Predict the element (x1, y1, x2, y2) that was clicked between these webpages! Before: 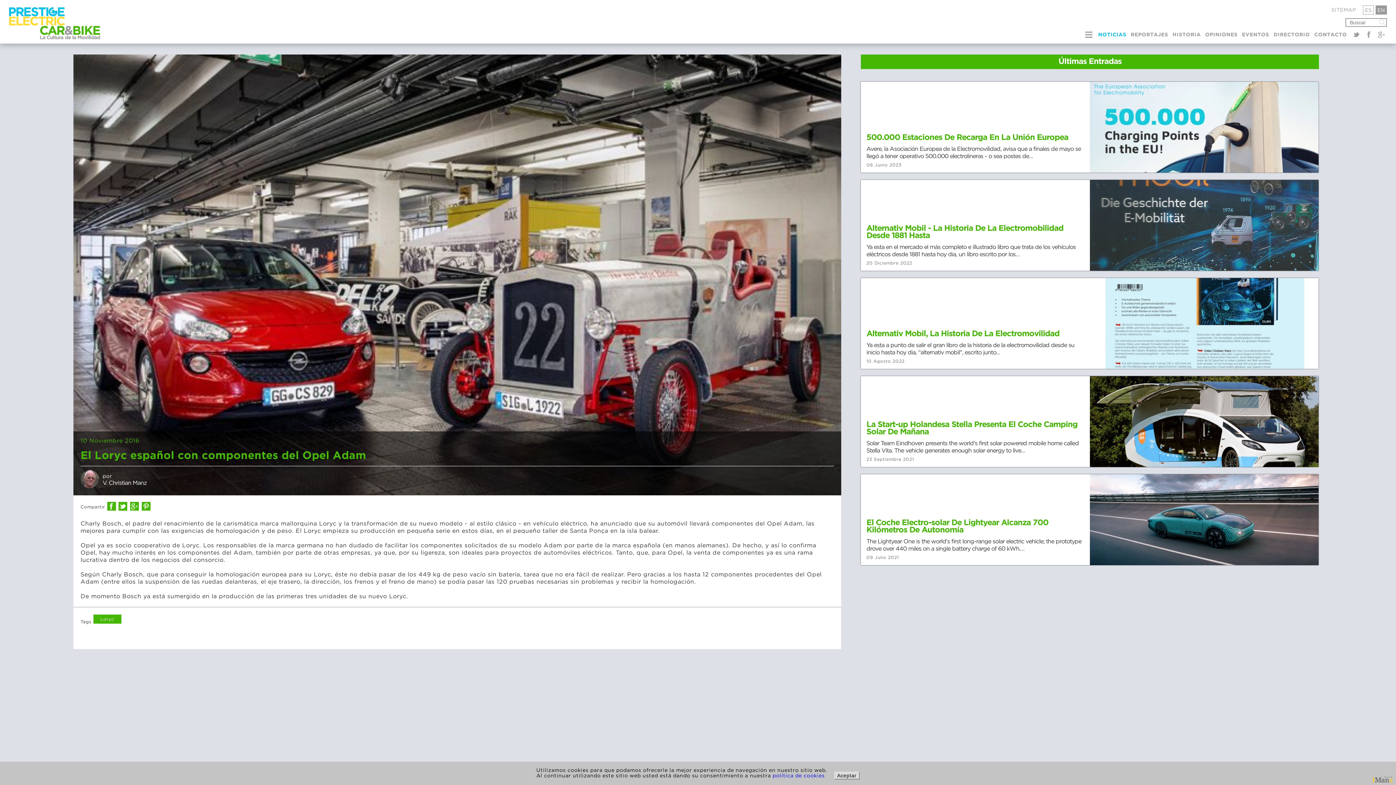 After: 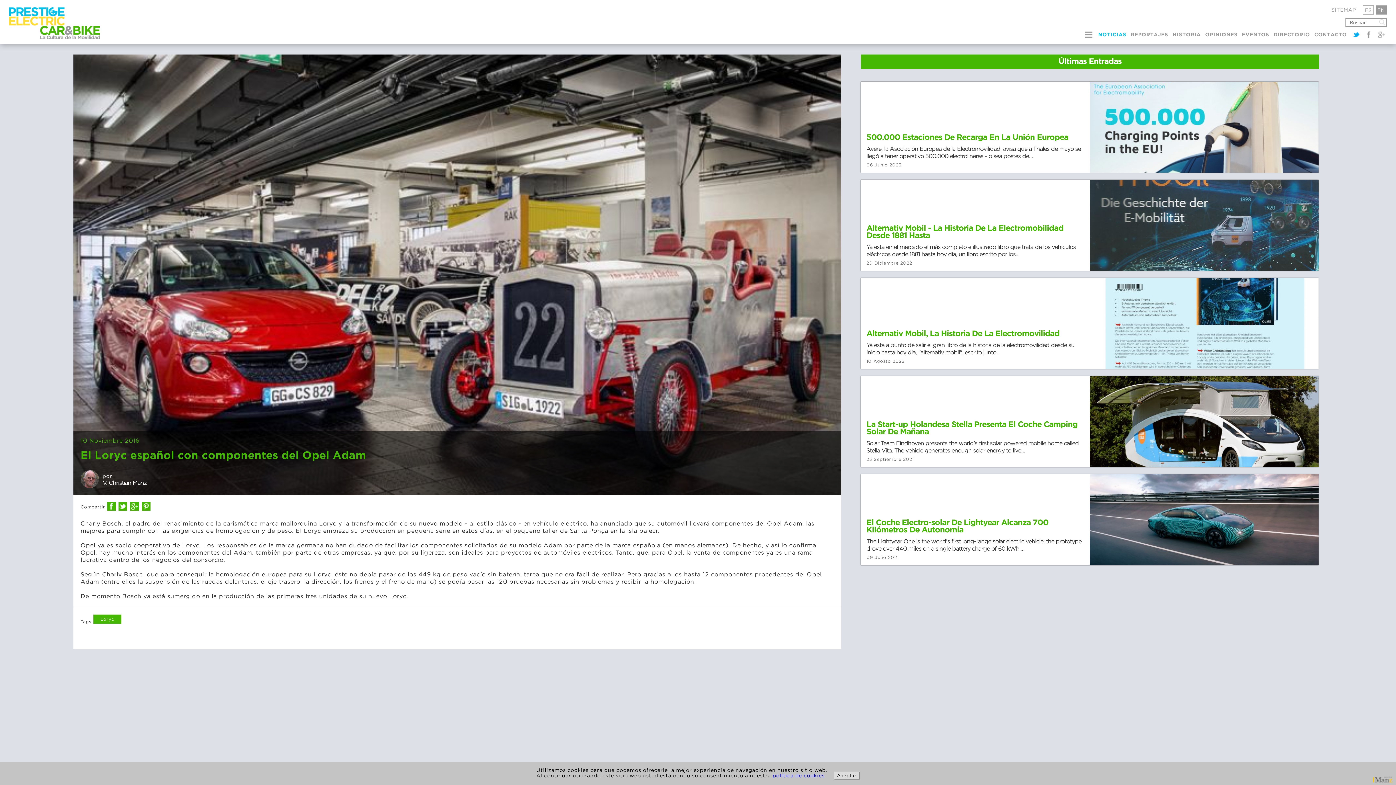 Action: bbox: (1352, 30, 1360, 38)